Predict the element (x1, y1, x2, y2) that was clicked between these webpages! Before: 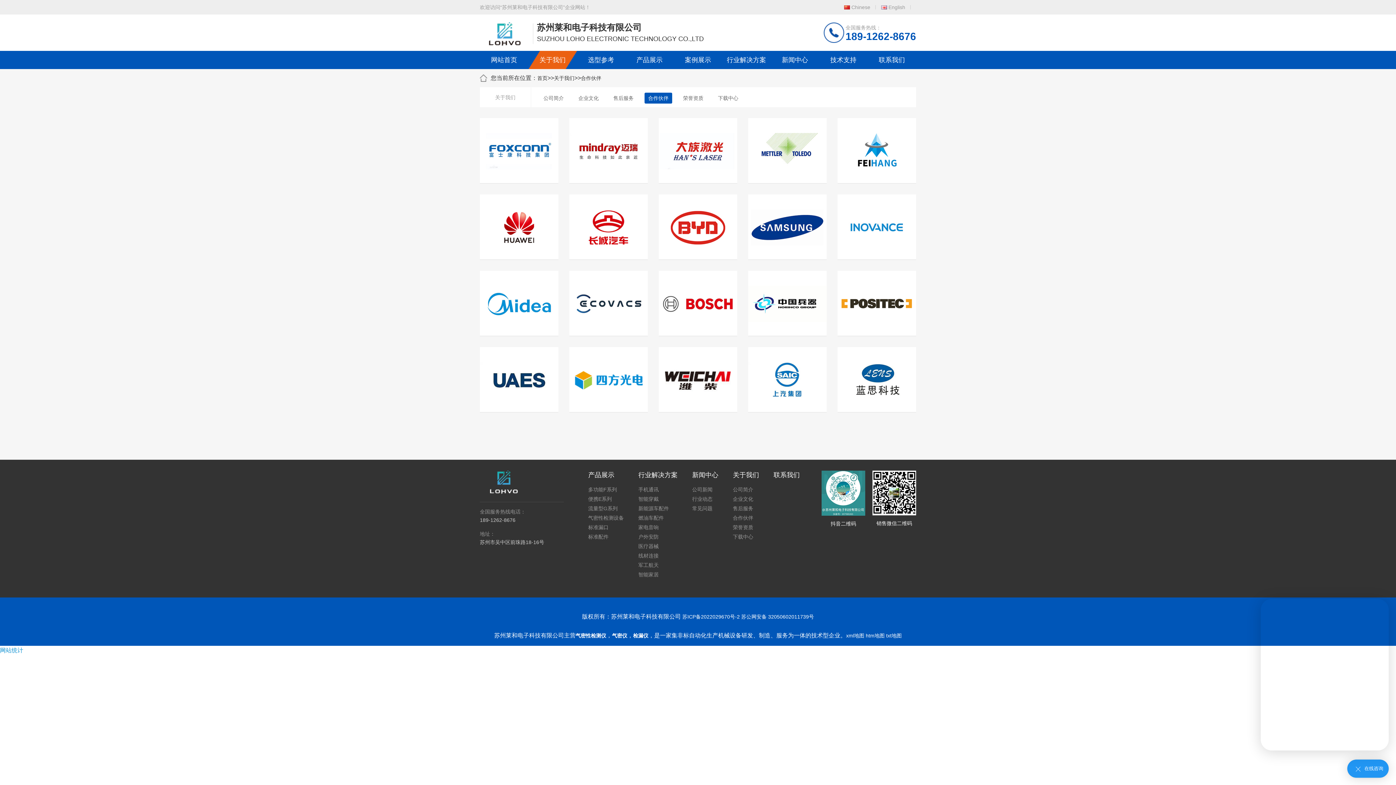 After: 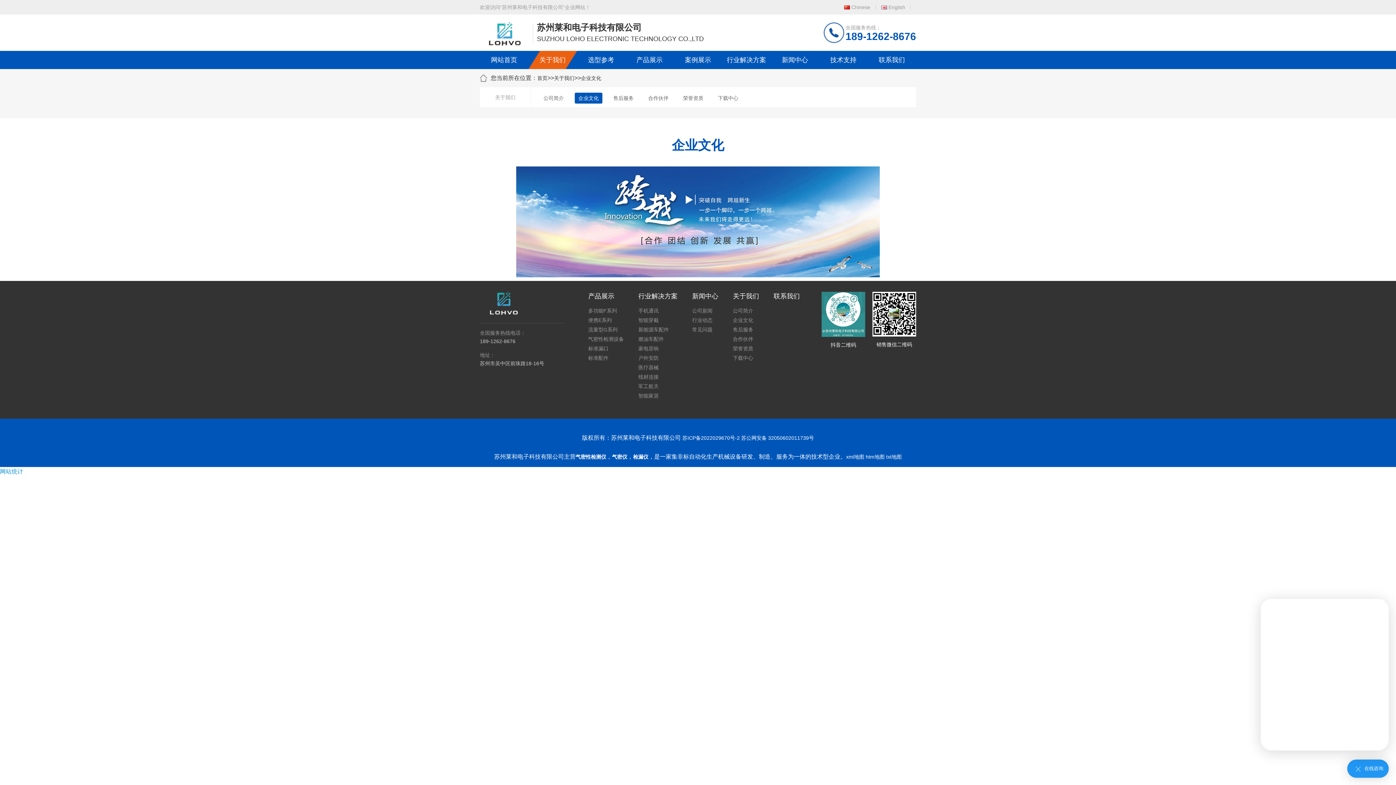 Action: label: 企业文化 bbox: (574, 92, 602, 103)